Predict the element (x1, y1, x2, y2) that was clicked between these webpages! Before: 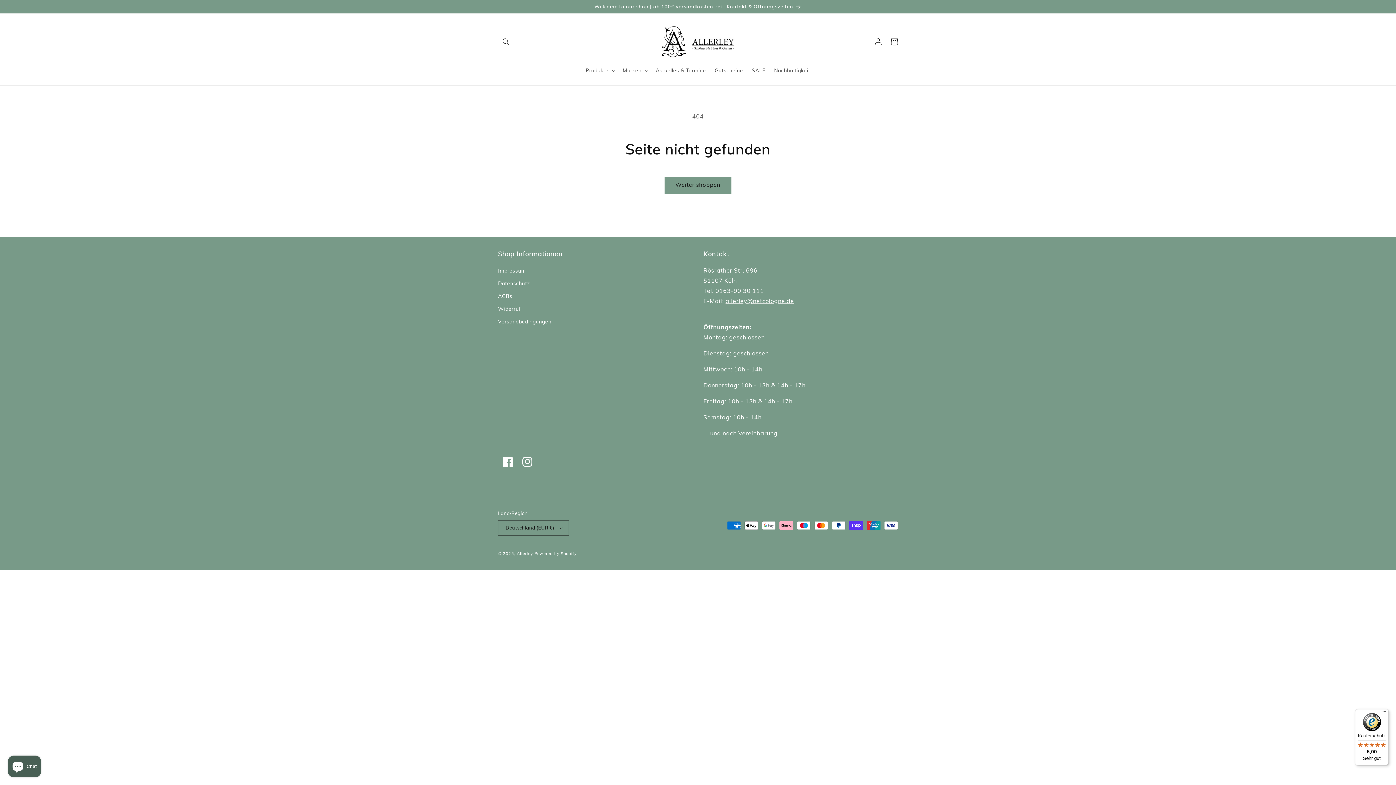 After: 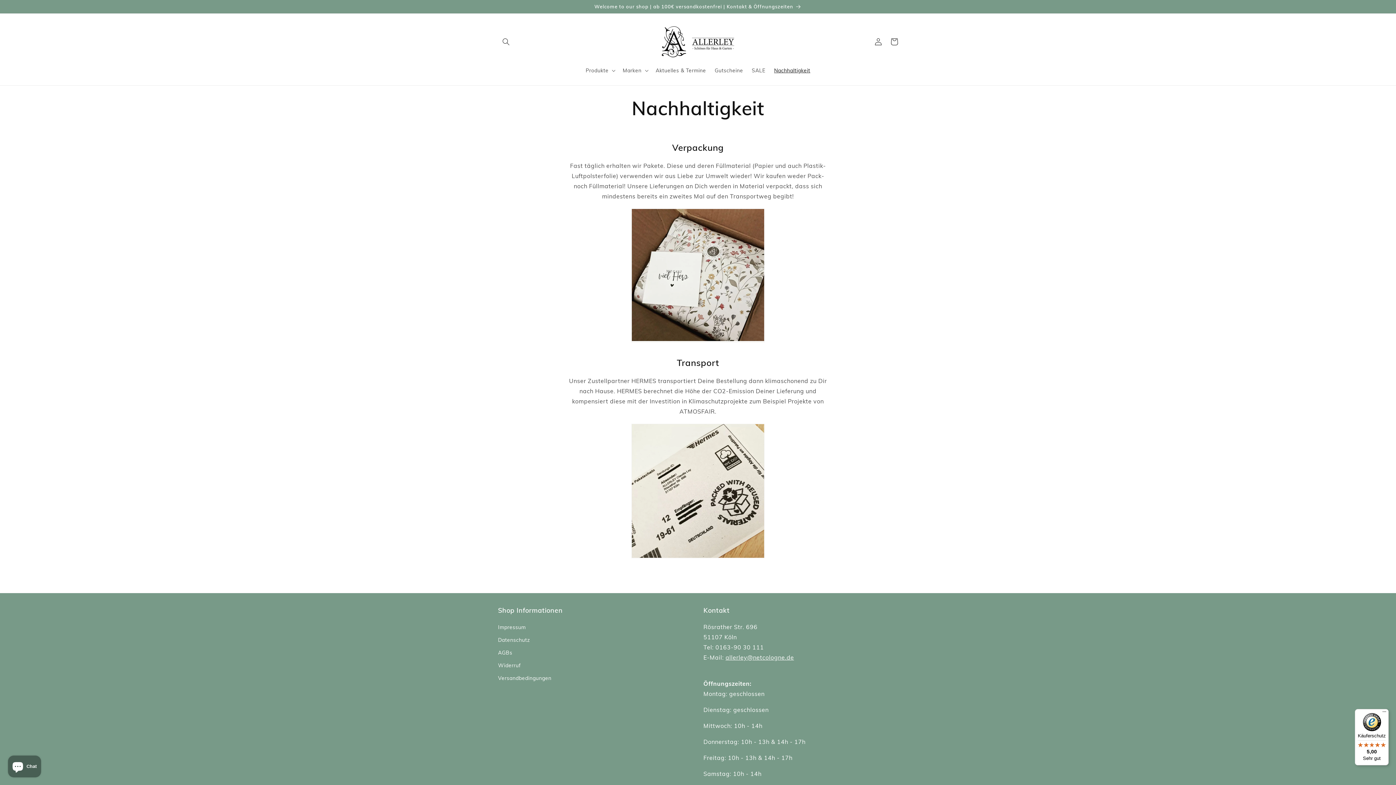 Action: bbox: (769, 62, 814, 78) label: Nachhaltigkeit